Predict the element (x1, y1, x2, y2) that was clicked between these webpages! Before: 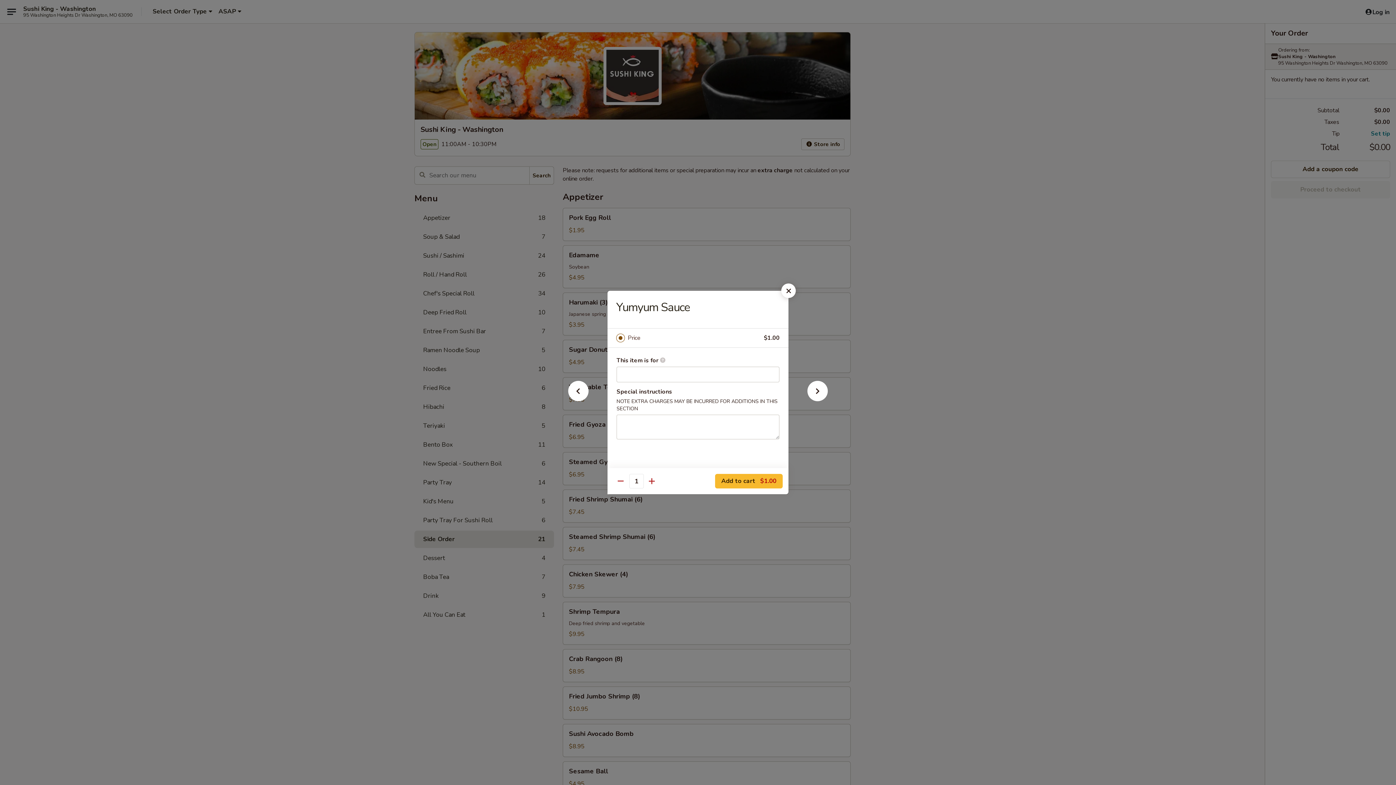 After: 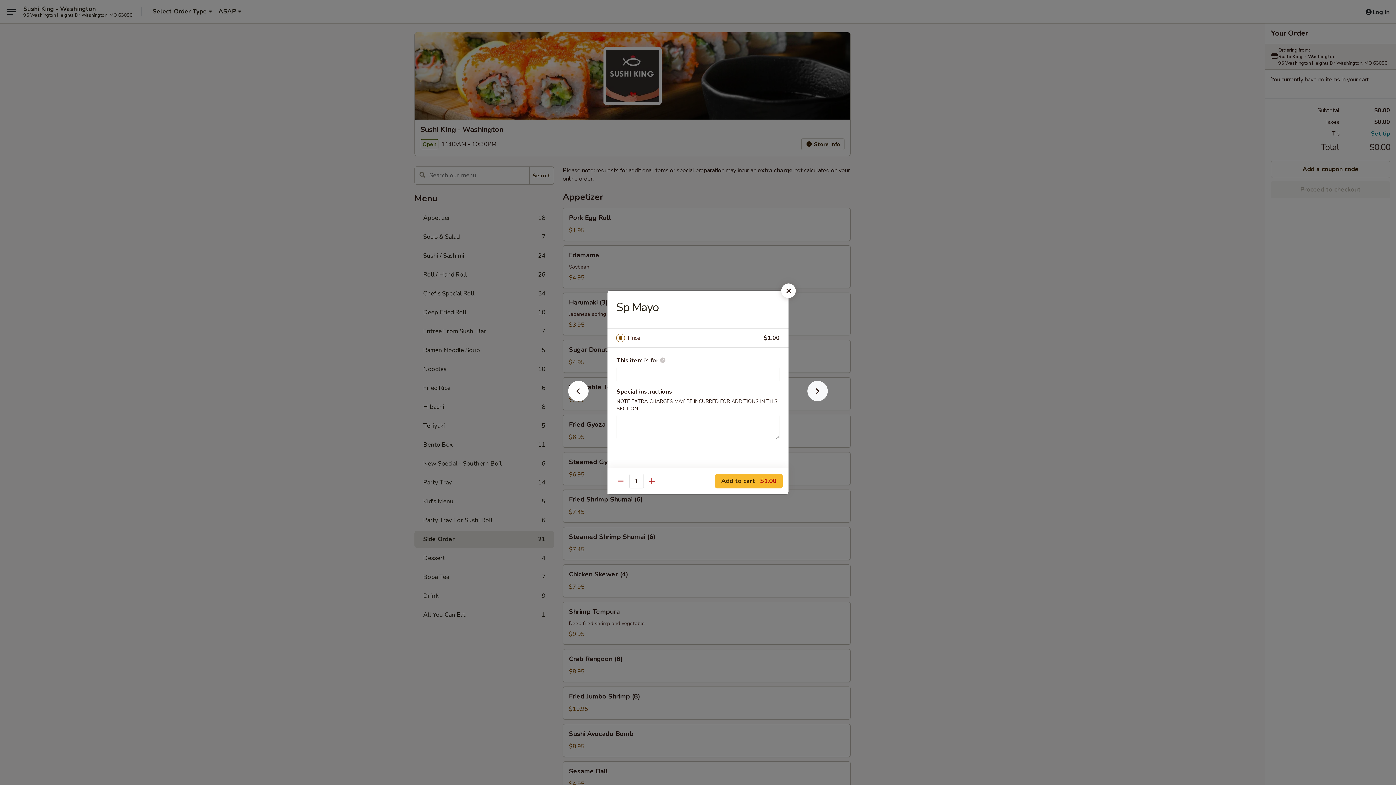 Action: bbox: (796, 392, 839, 405)